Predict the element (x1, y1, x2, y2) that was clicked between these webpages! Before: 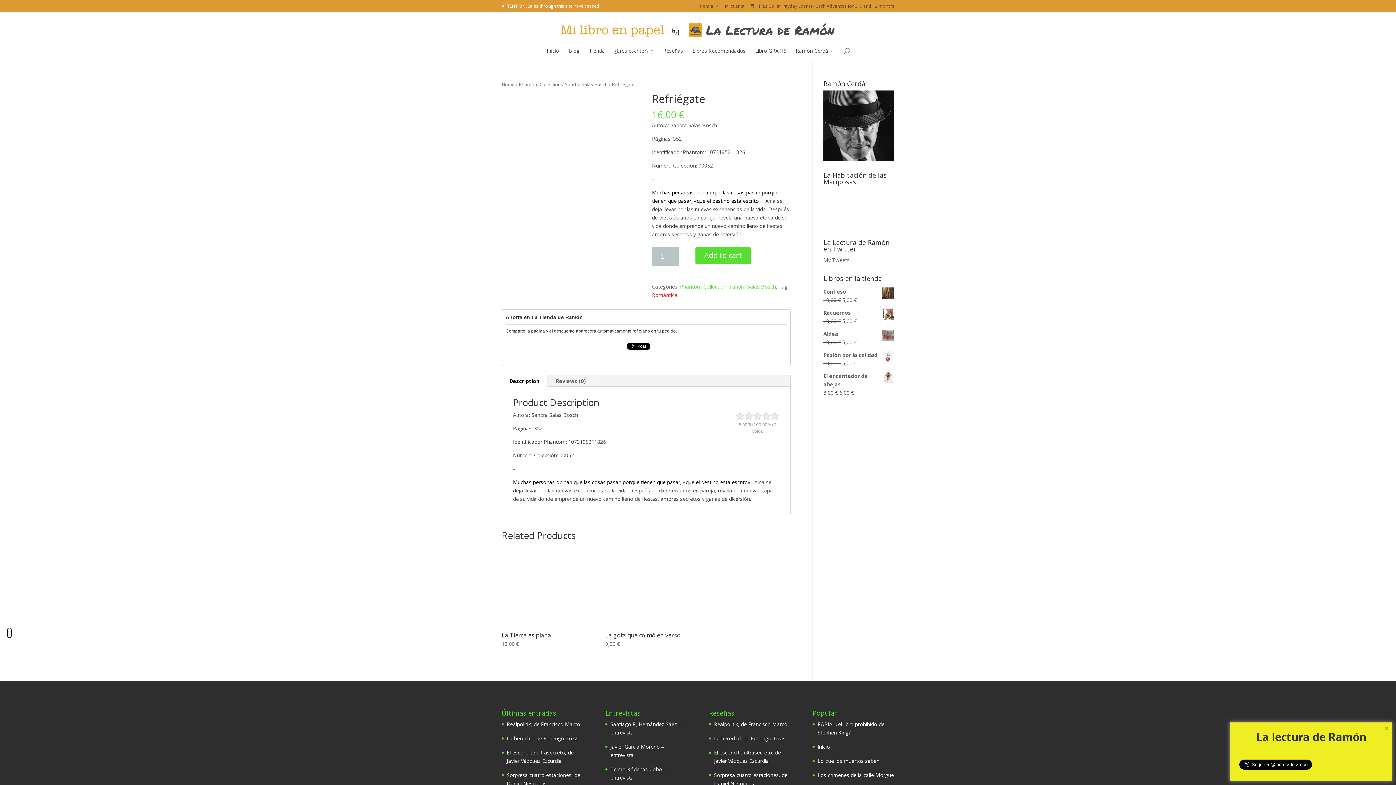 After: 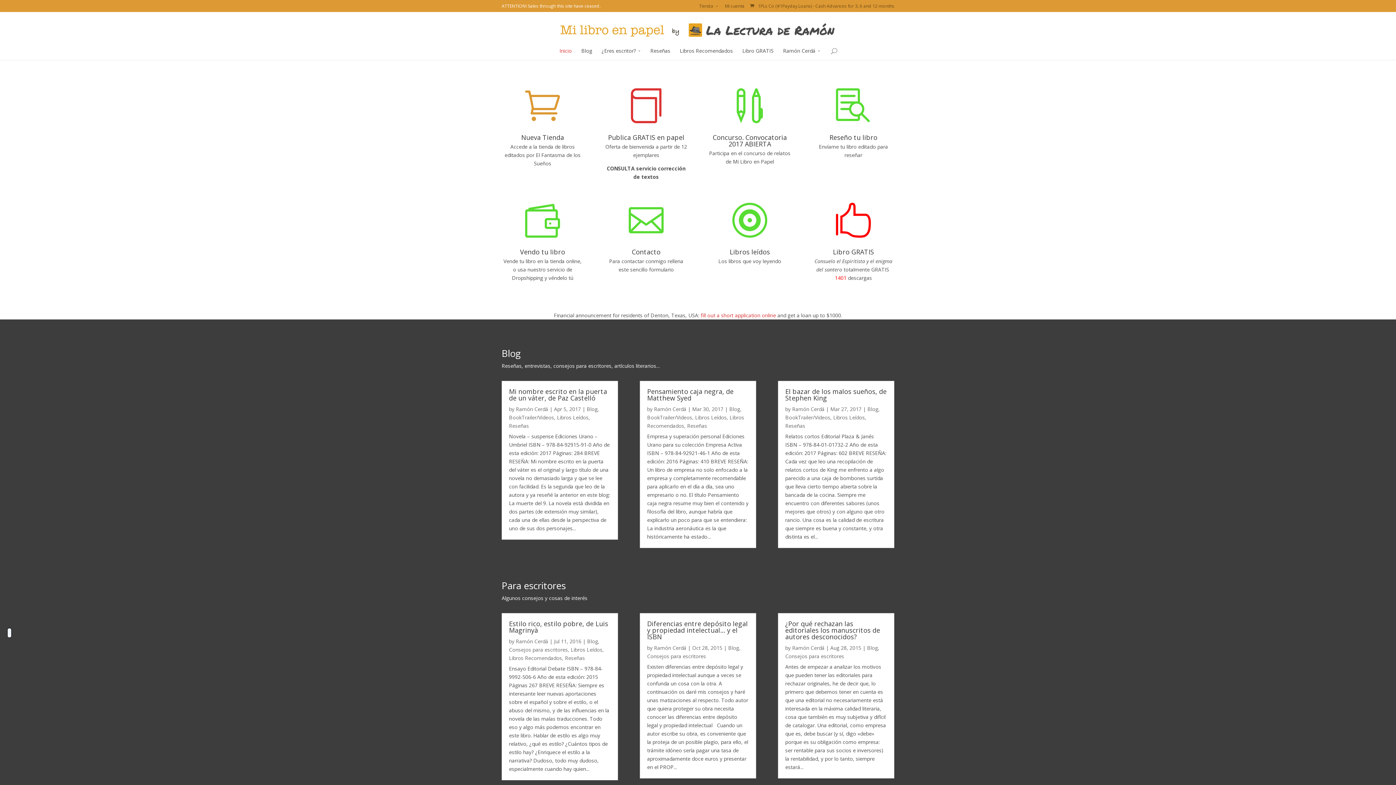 Action: bbox: (501, 81, 514, 87) label: Home